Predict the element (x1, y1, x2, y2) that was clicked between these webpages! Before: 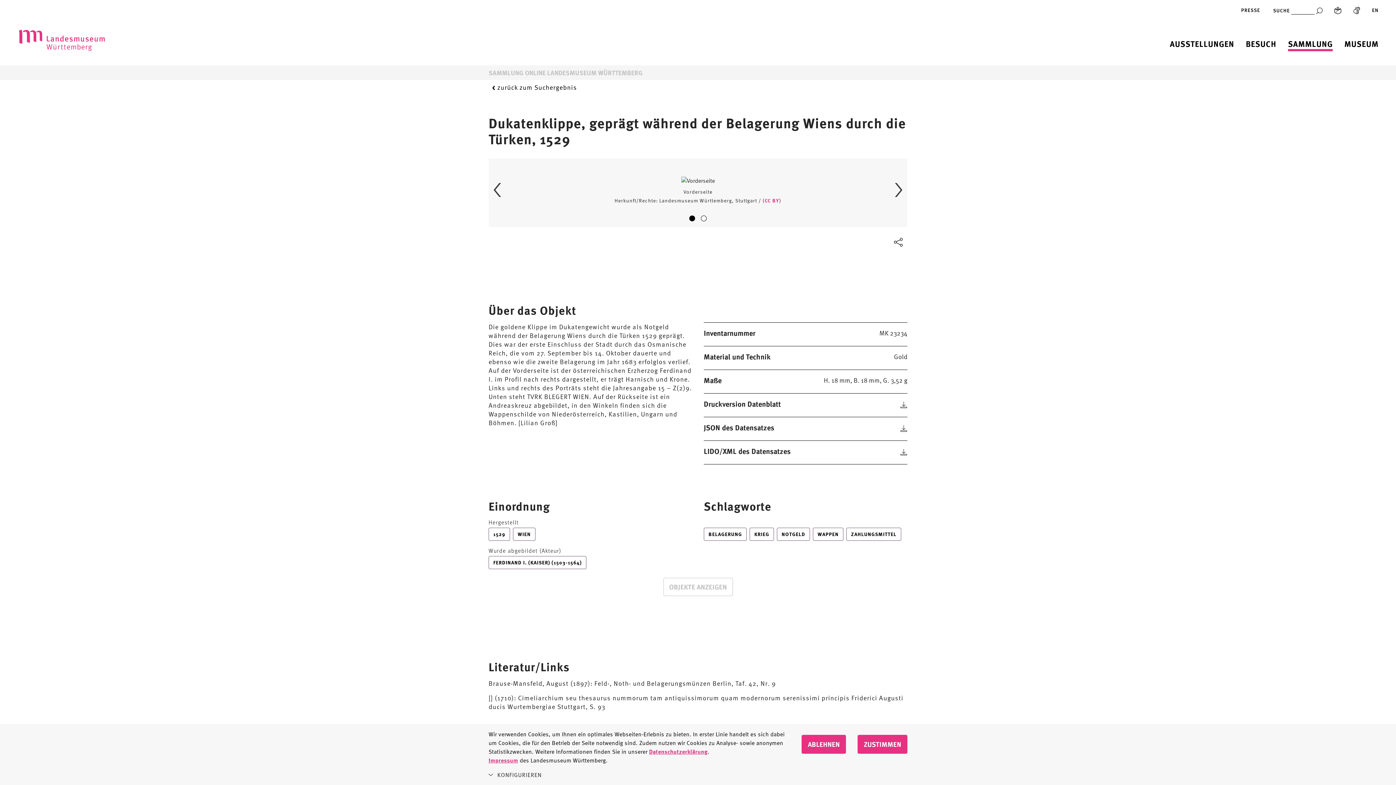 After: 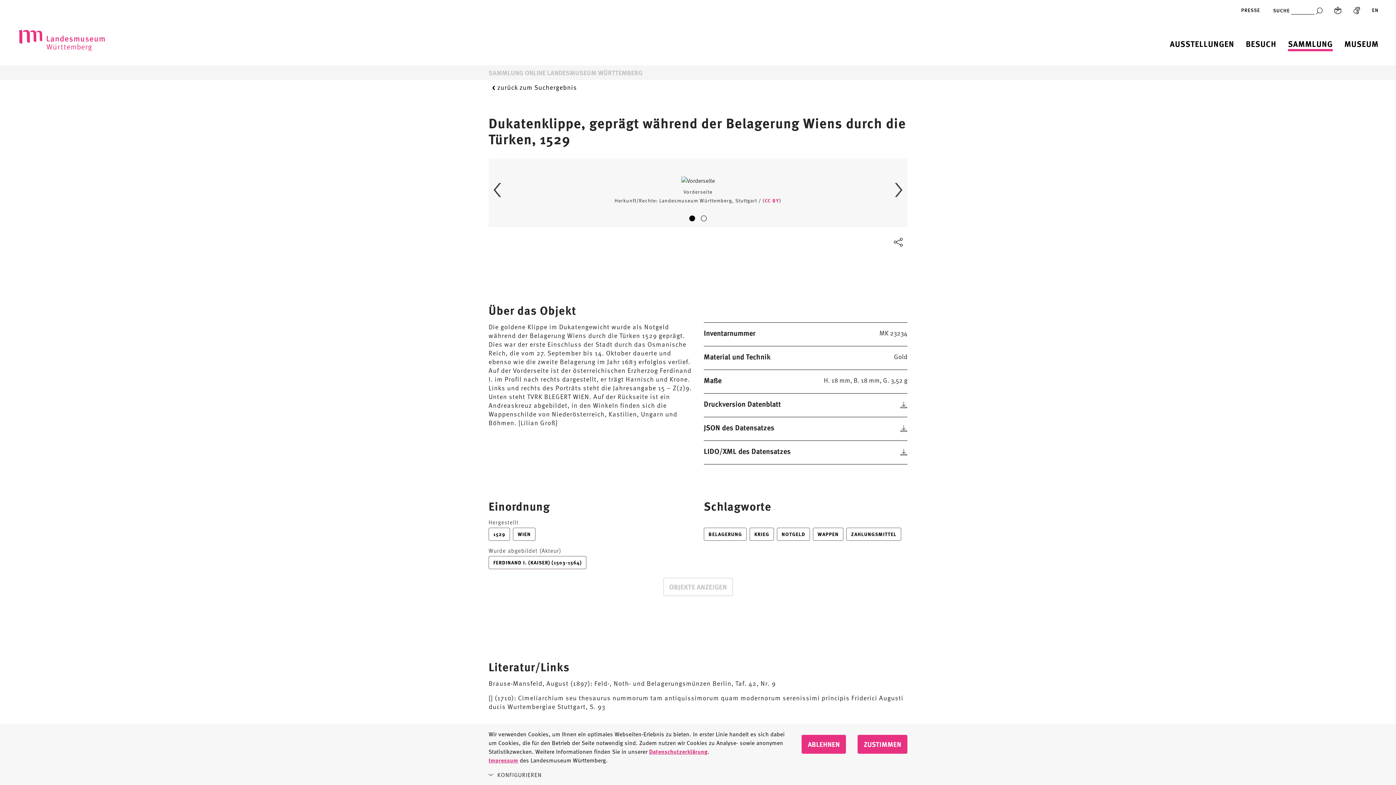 Action: label: 1 of 2 bbox: (689, 216, 697, 223)